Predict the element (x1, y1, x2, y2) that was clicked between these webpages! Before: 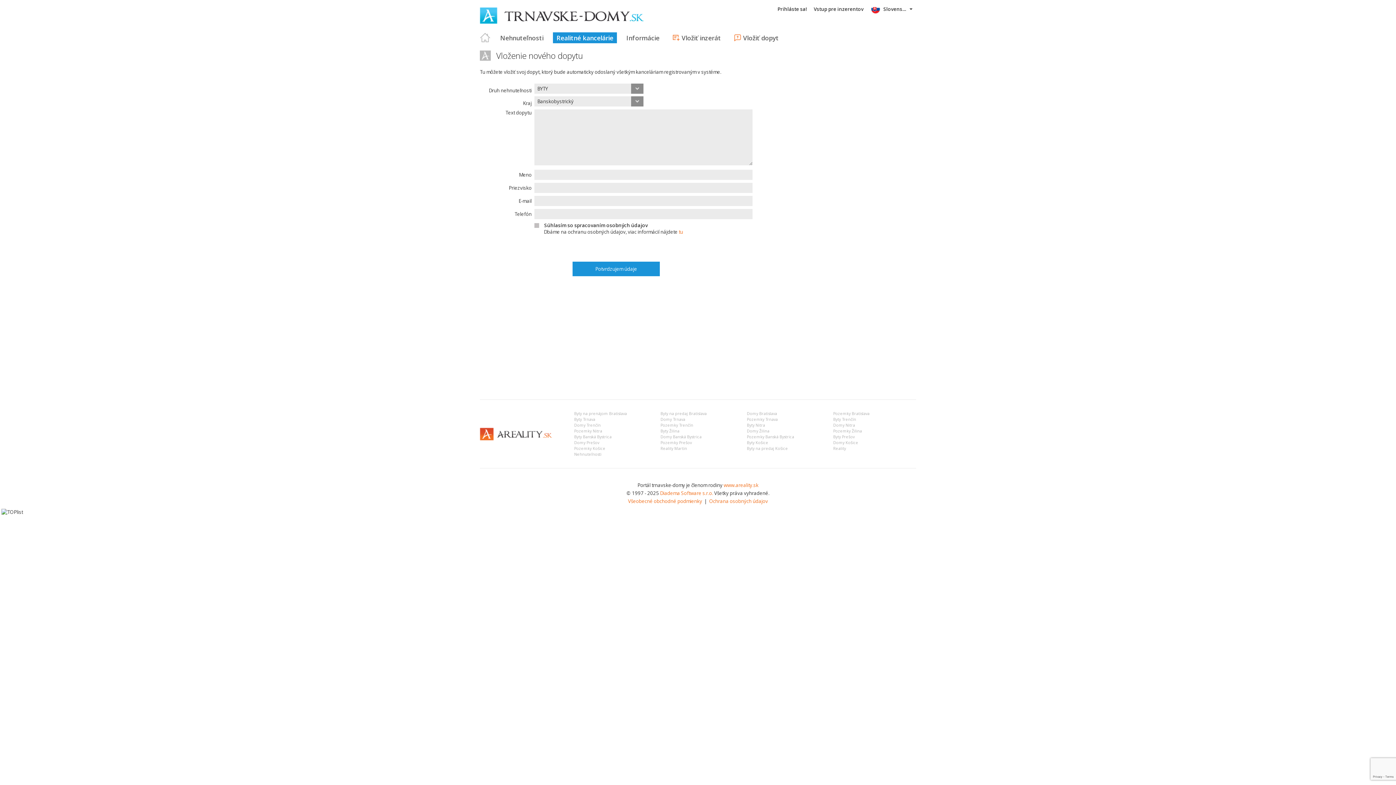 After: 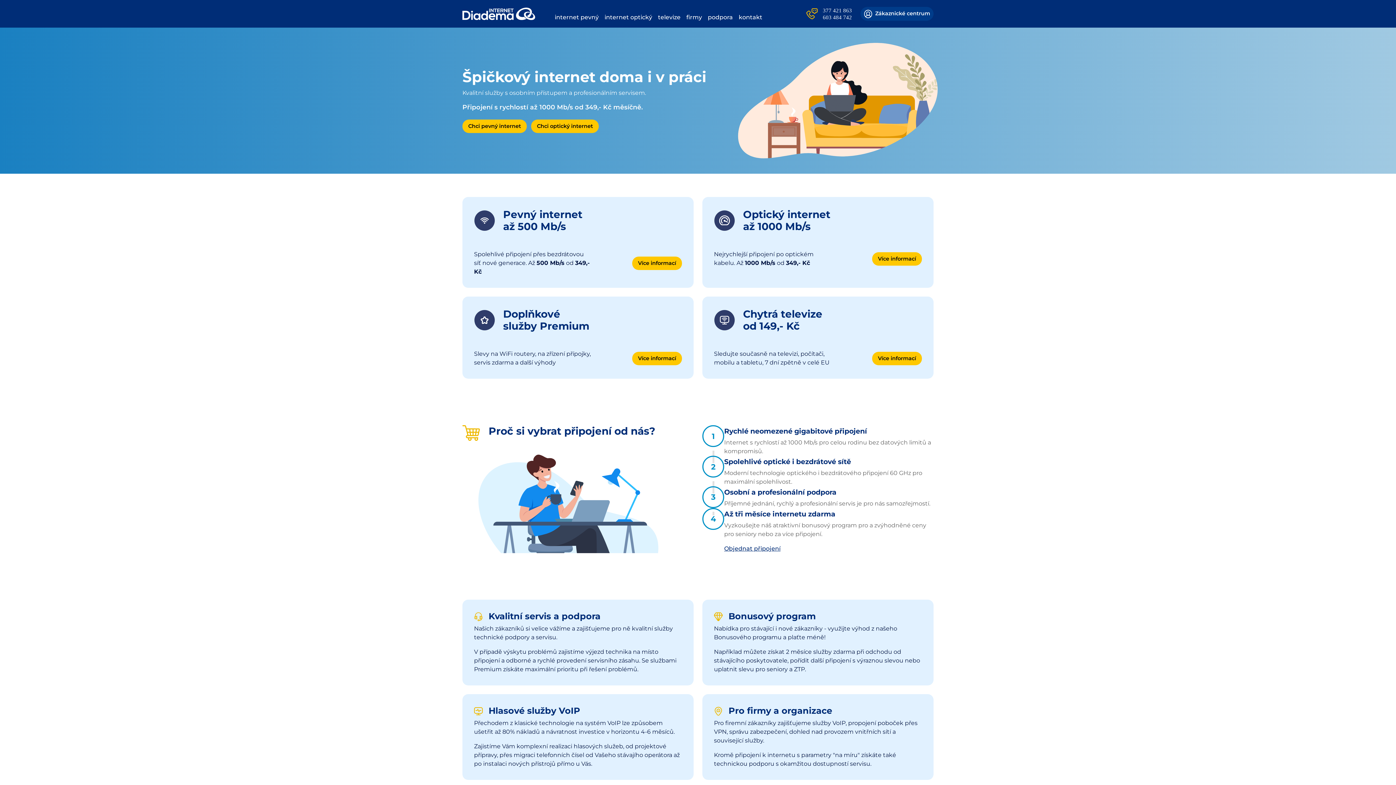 Action: label: Diadema Software s.r.o. bbox: (660, 490, 713, 496)